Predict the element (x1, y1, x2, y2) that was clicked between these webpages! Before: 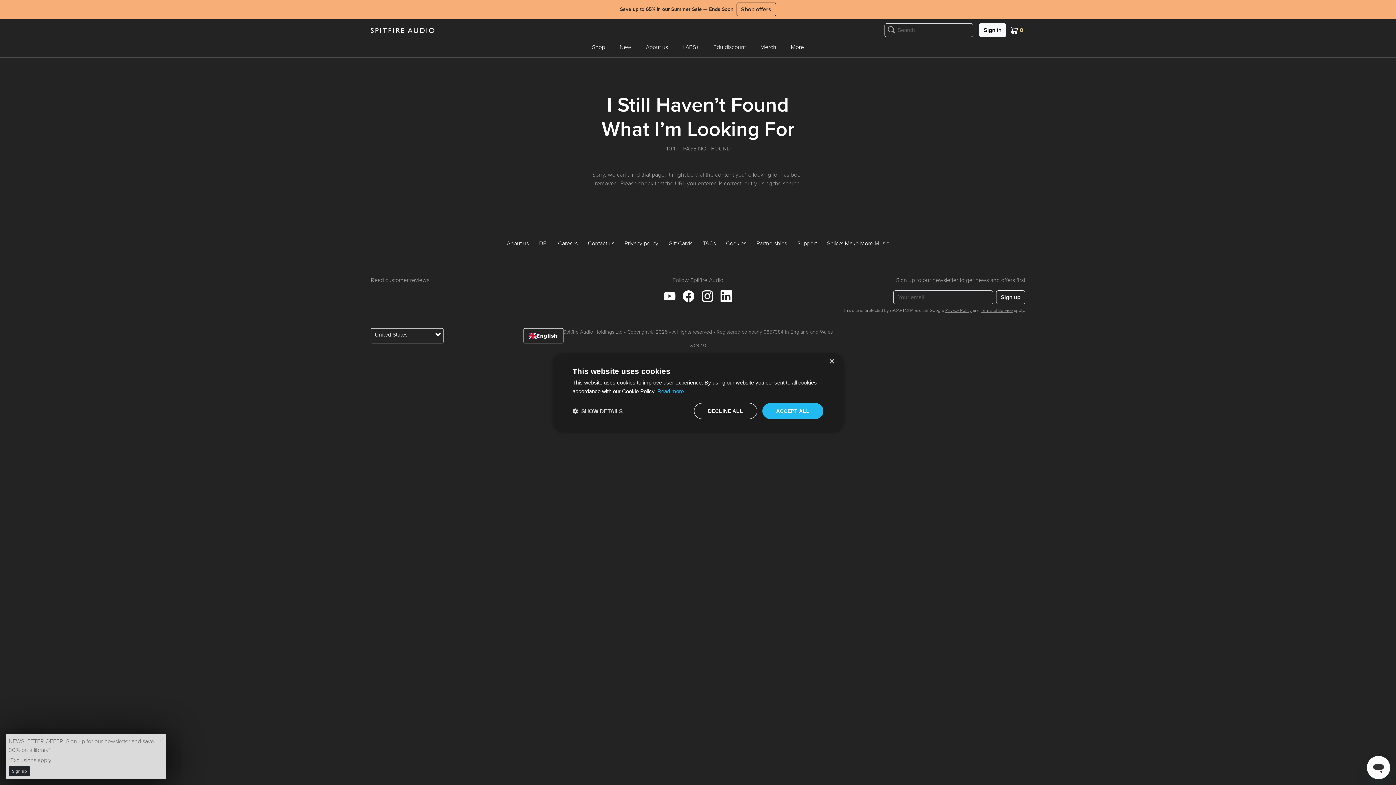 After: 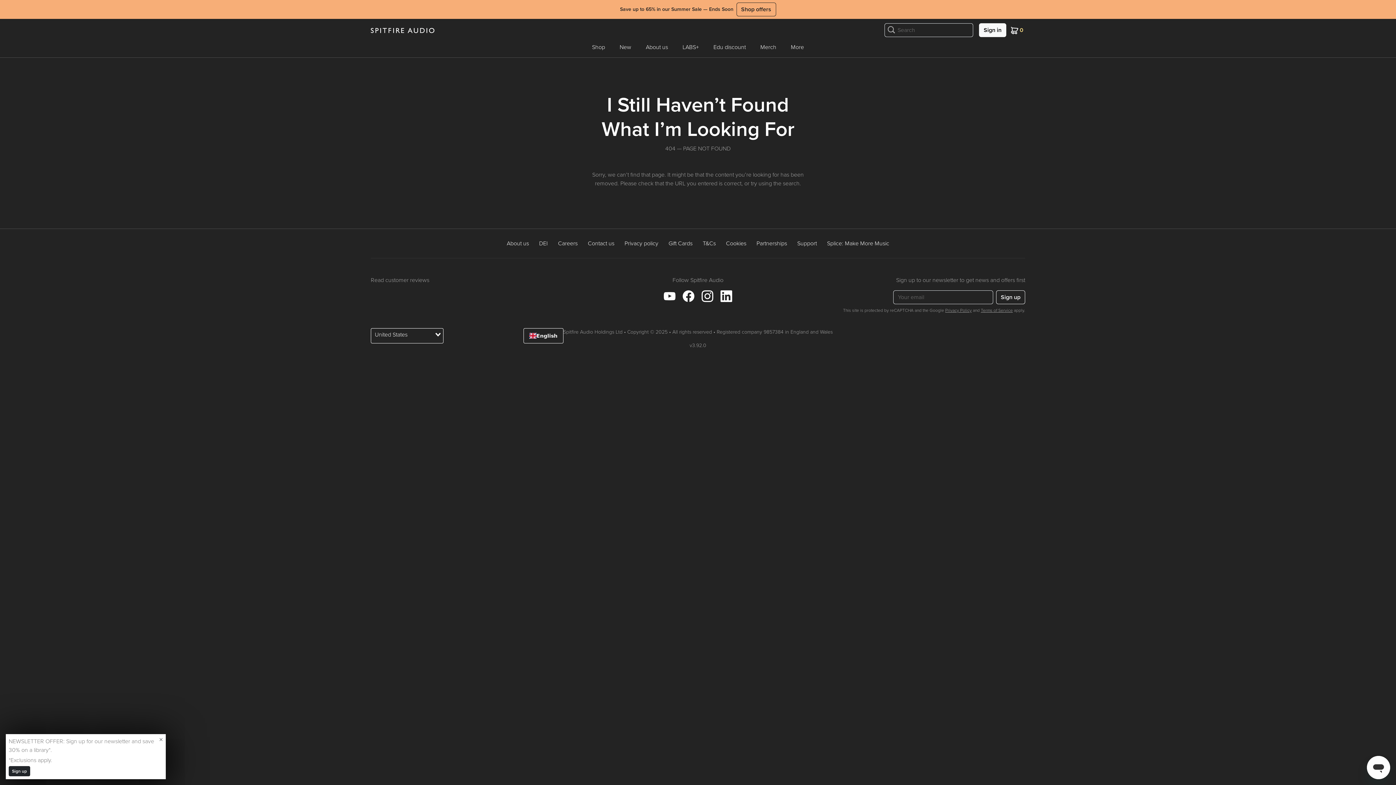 Action: label: Close bbox: (829, 359, 834, 364)